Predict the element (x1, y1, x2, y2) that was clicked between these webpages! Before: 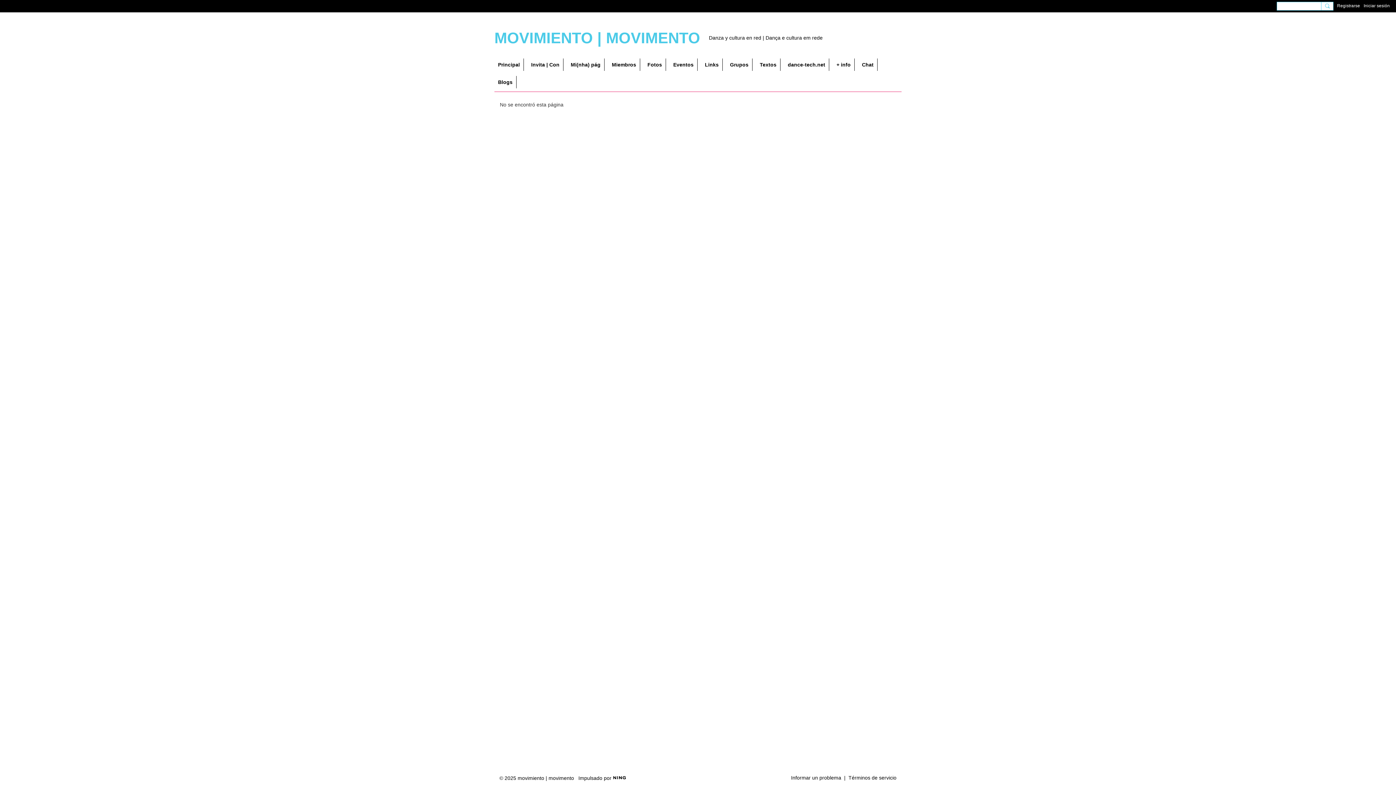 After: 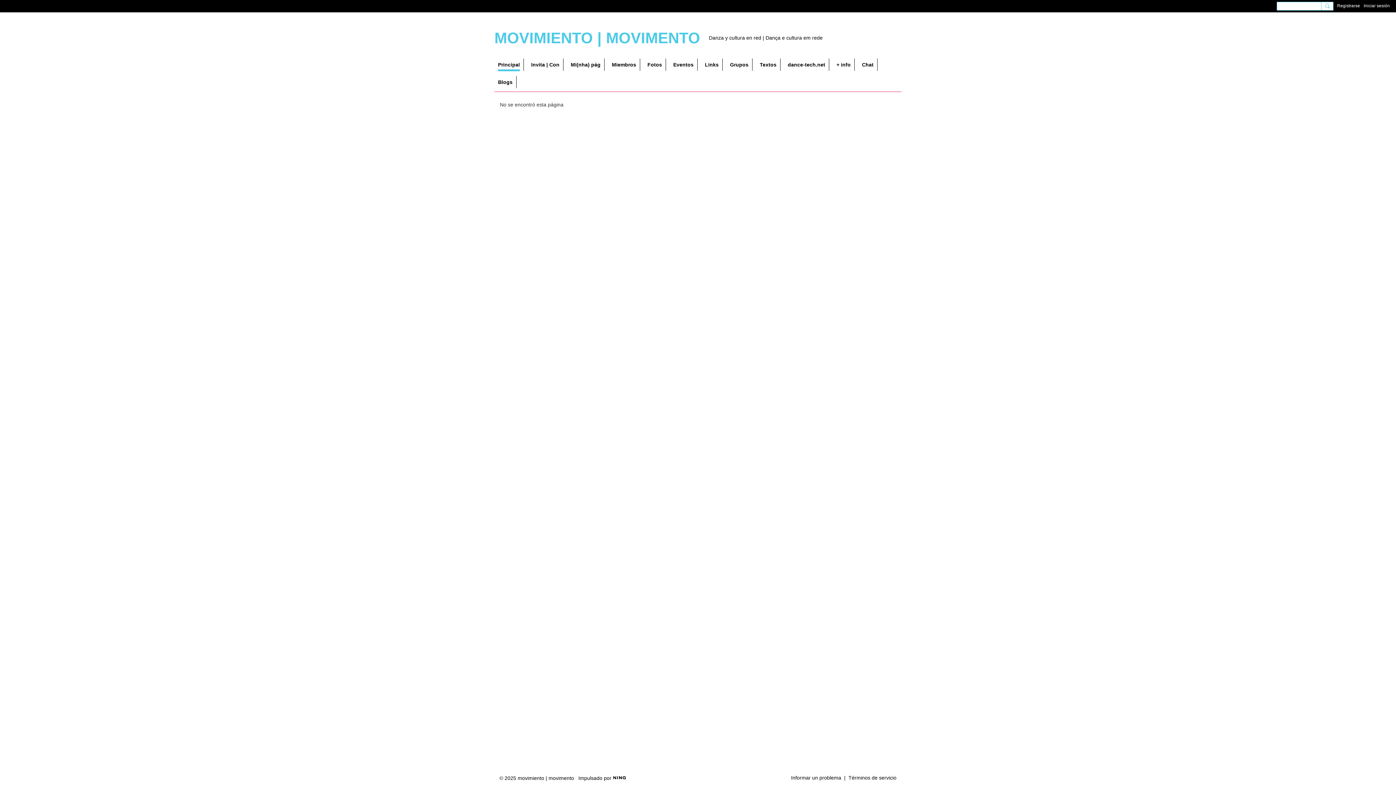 Action: label: Principal bbox: (494, 58, 524, 70)